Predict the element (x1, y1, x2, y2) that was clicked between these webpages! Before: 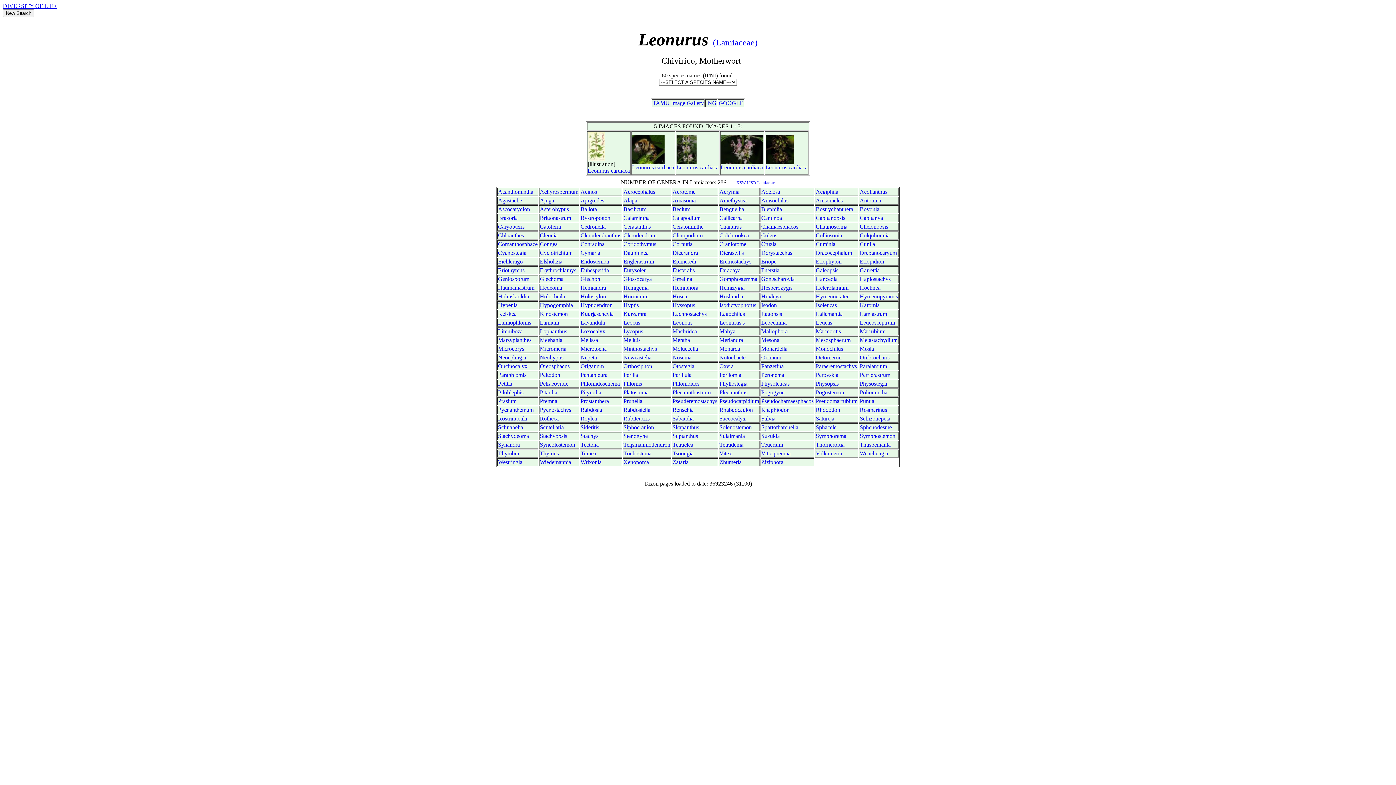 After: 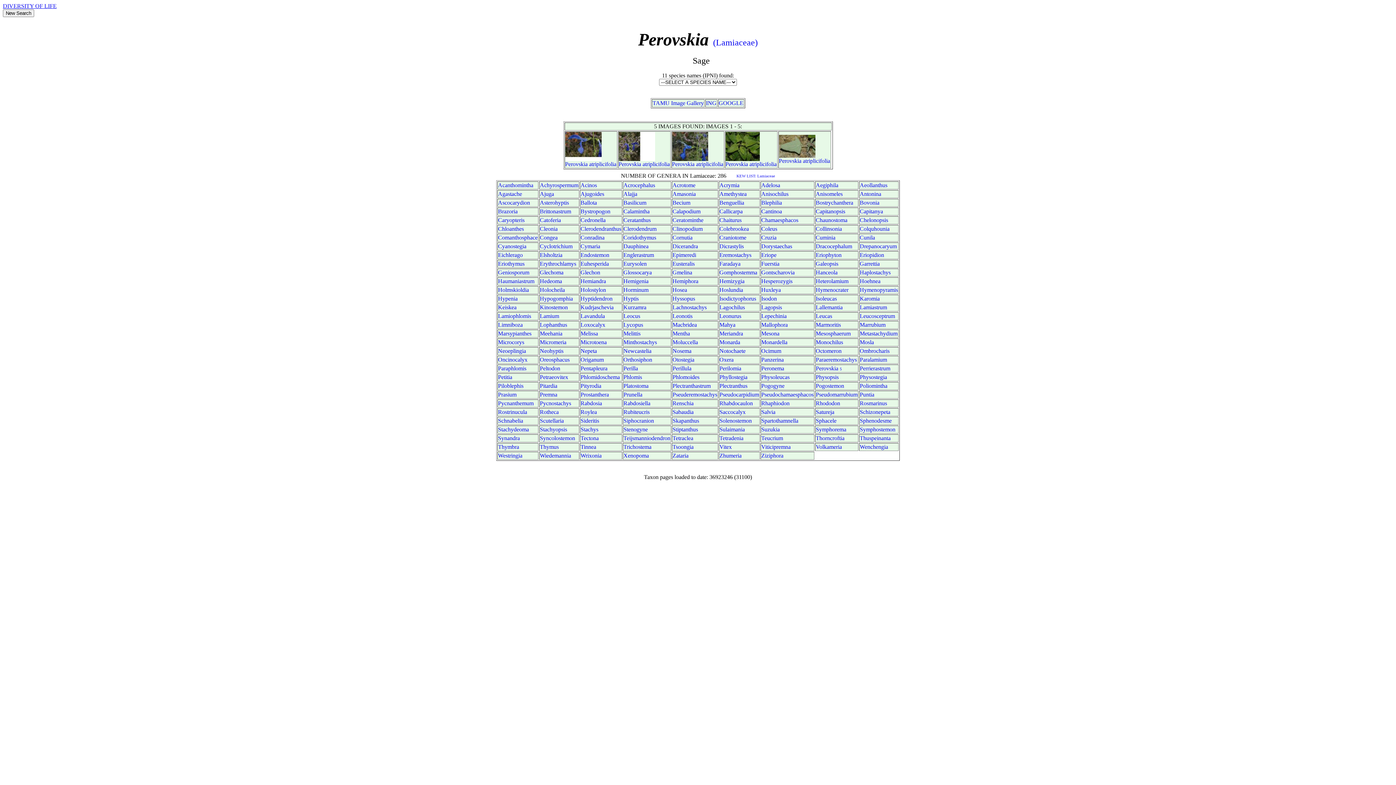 Action: label: Perovskia bbox: (816, 372, 838, 378)